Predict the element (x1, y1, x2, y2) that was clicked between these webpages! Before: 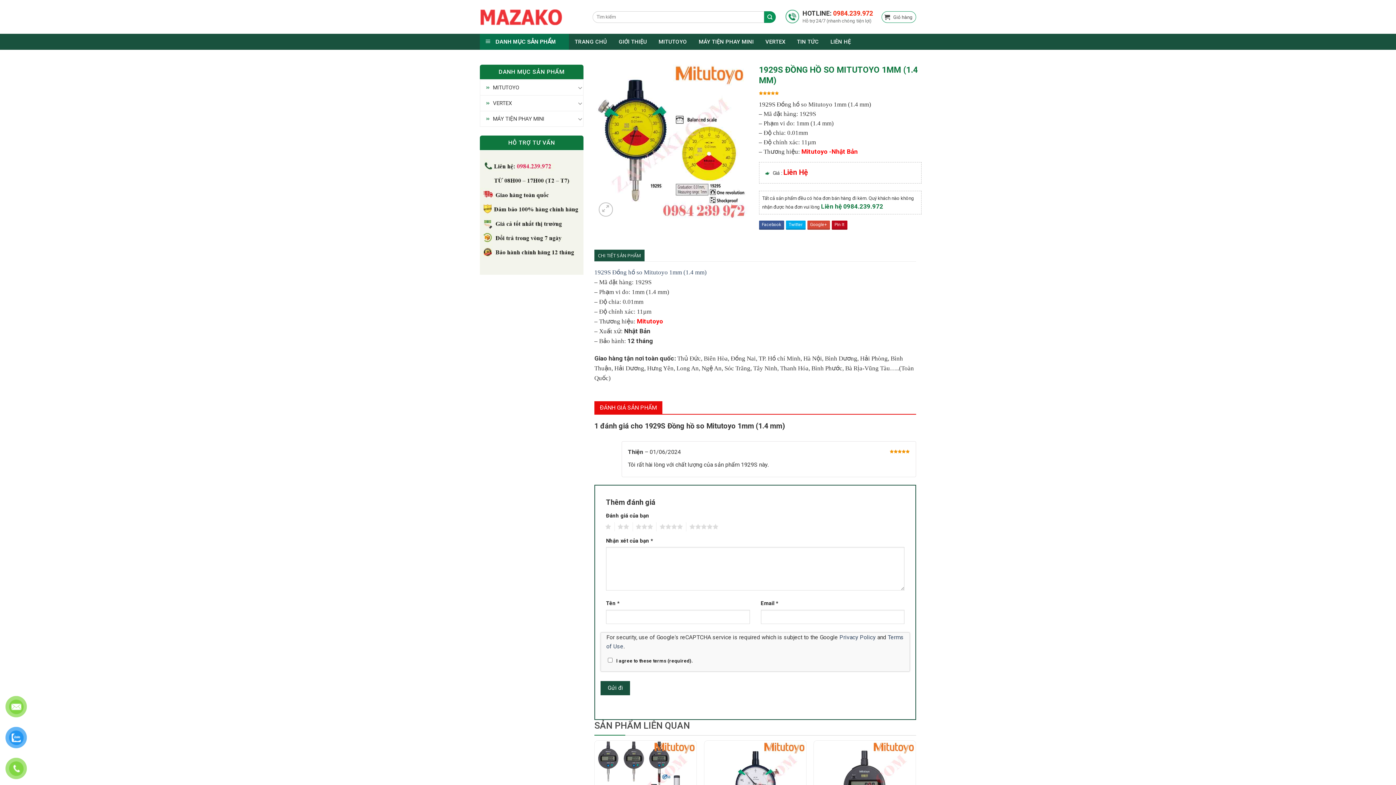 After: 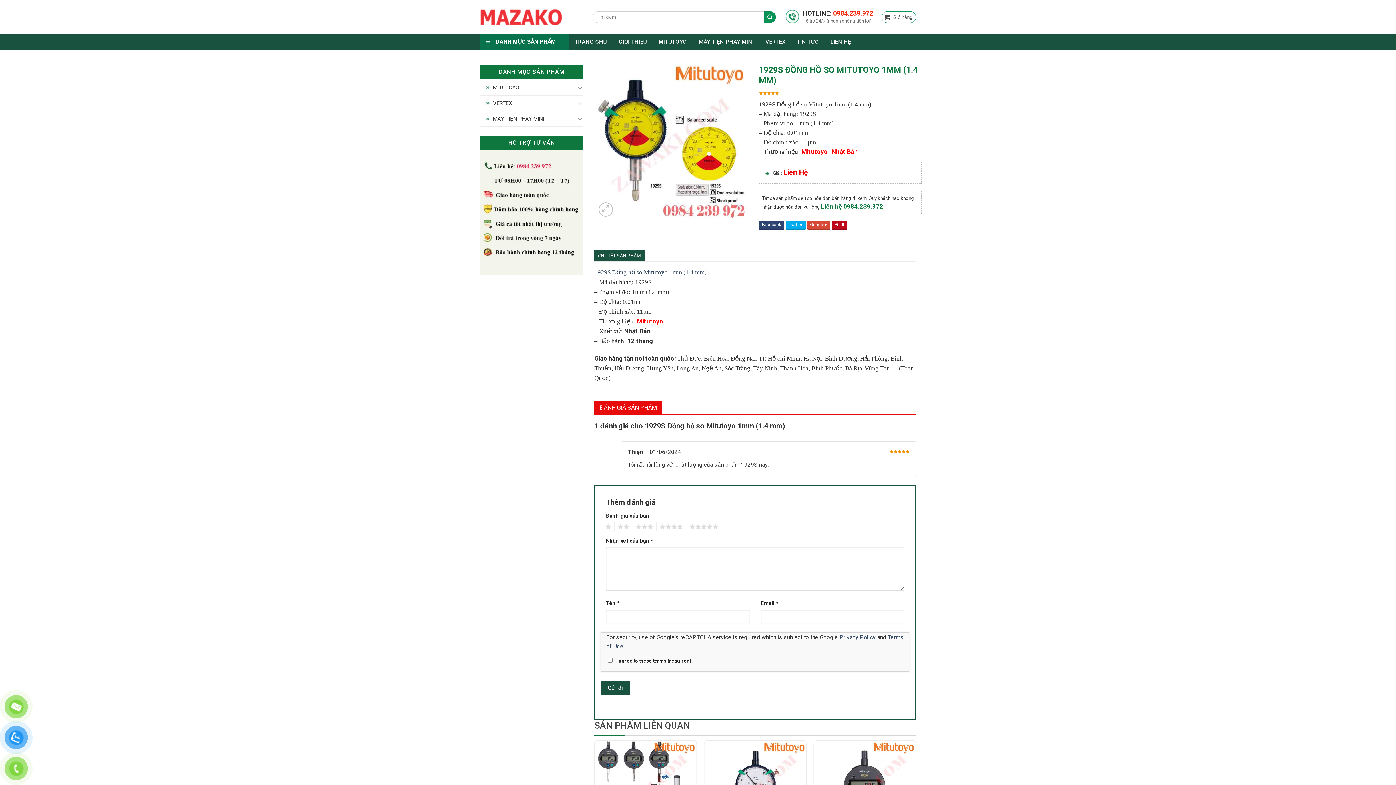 Action: bbox: (759, 220, 784, 229) label: Facebook